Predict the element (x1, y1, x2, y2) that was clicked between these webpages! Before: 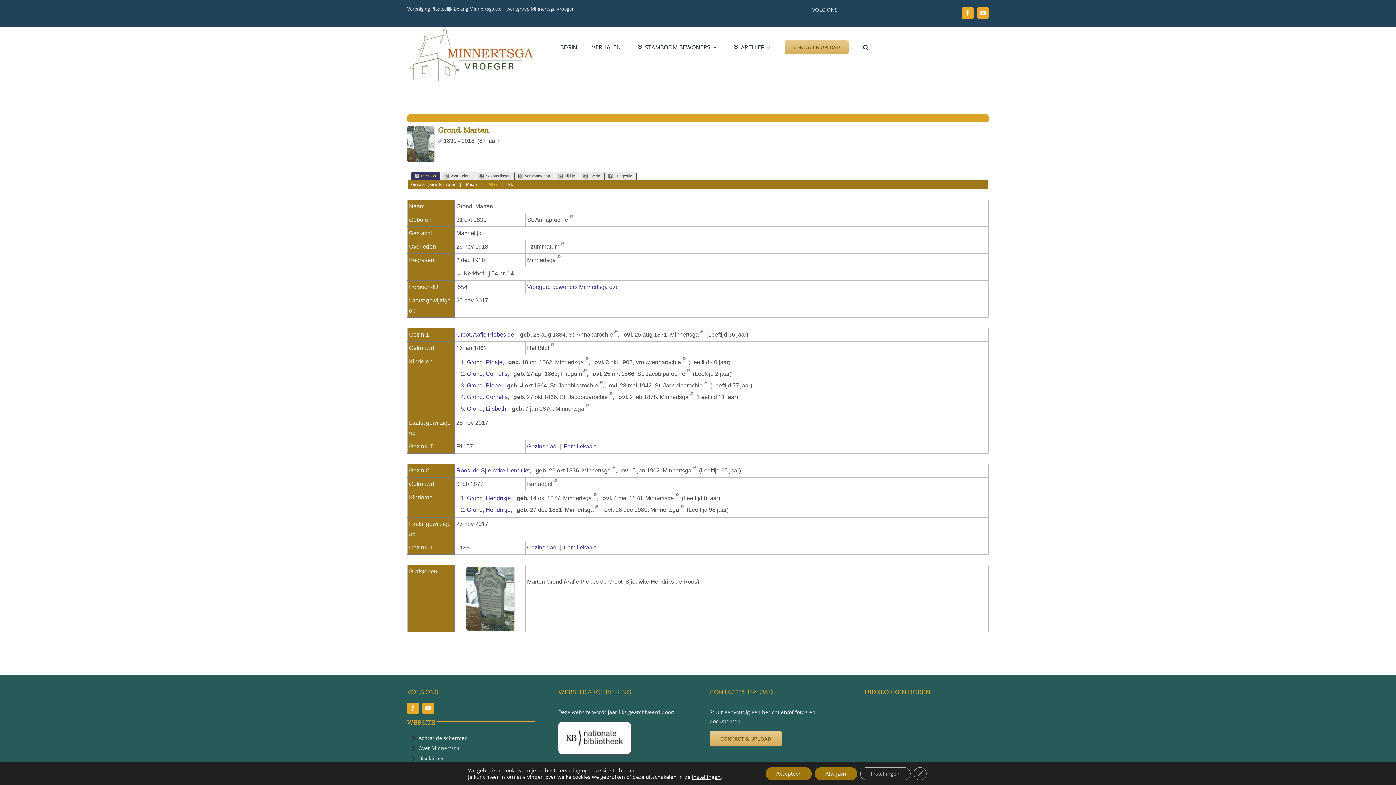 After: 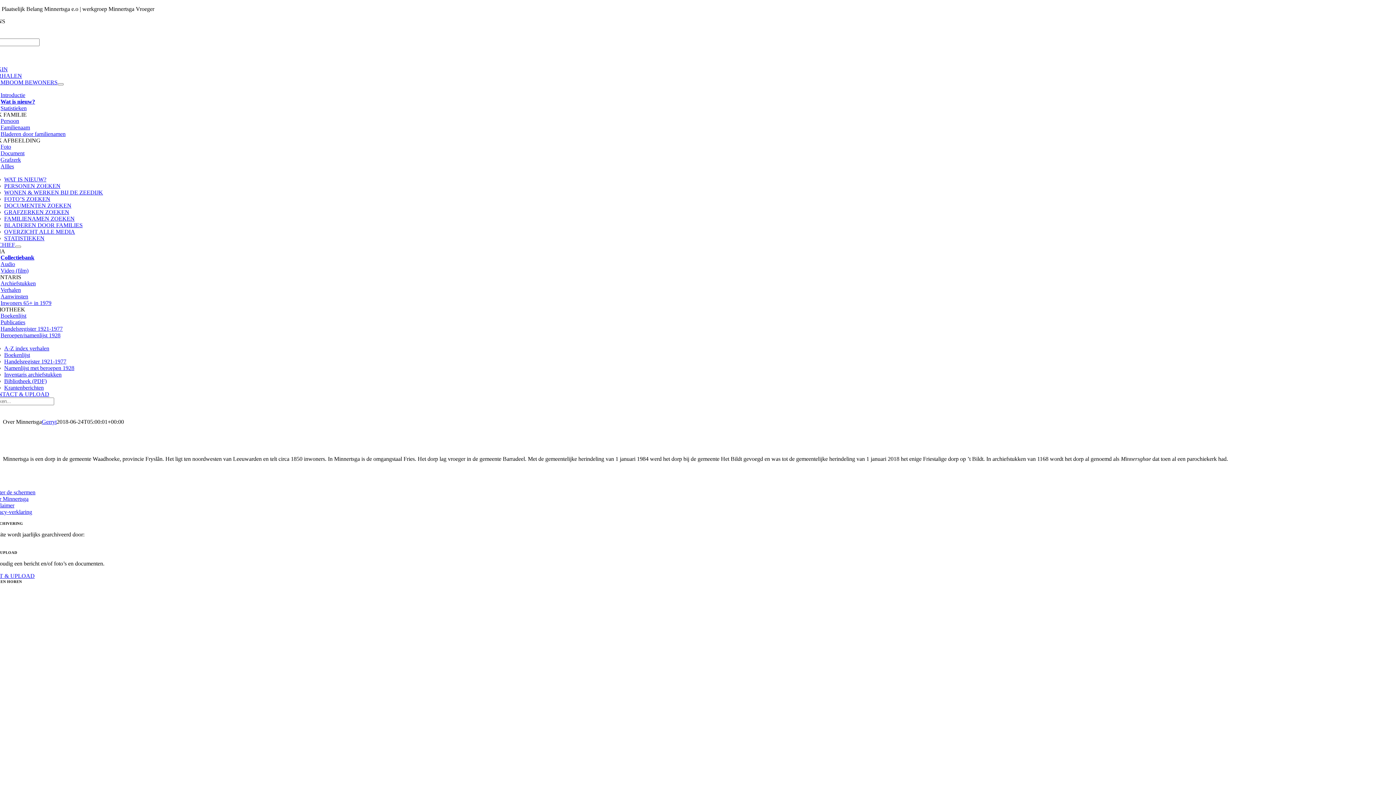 Action: label: Over Minnertsga bbox: (409, 743, 535, 753)